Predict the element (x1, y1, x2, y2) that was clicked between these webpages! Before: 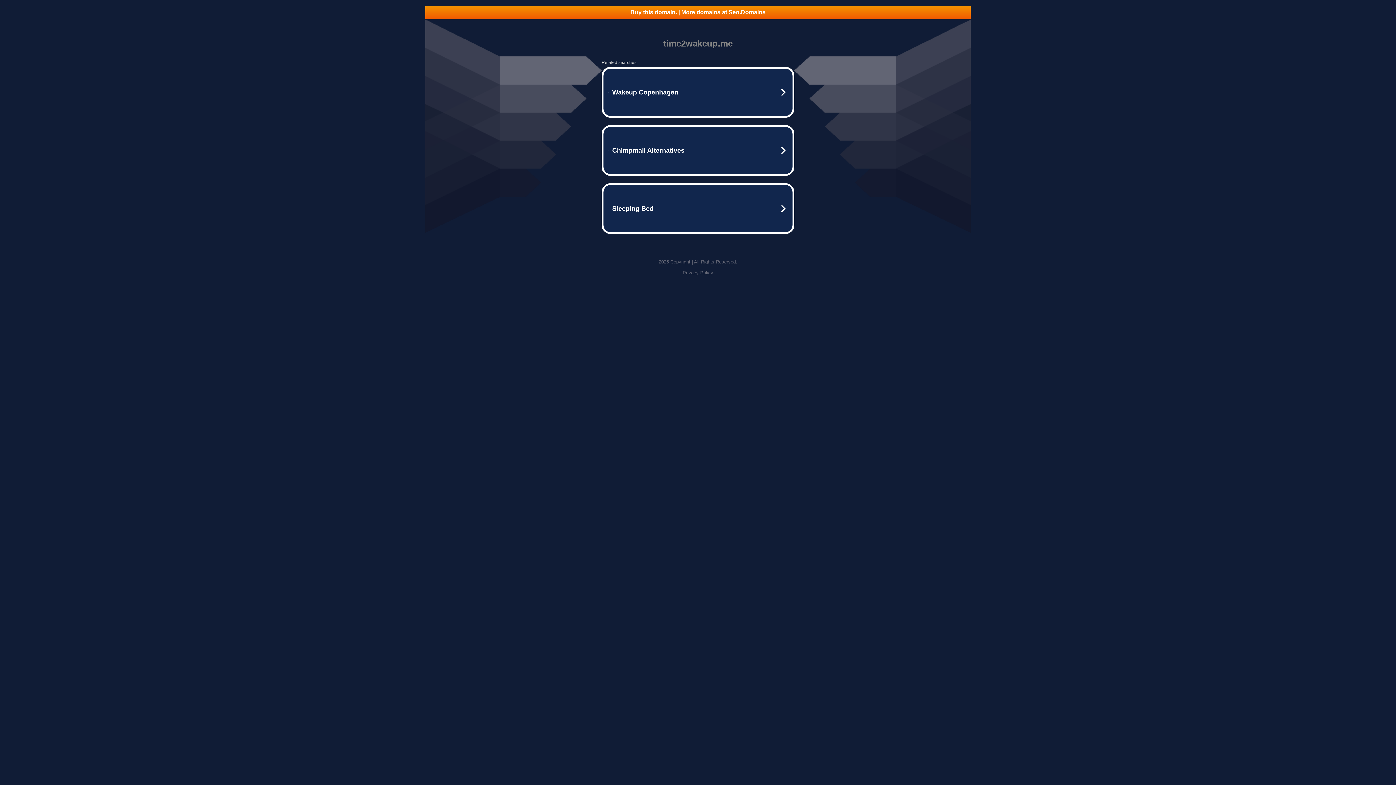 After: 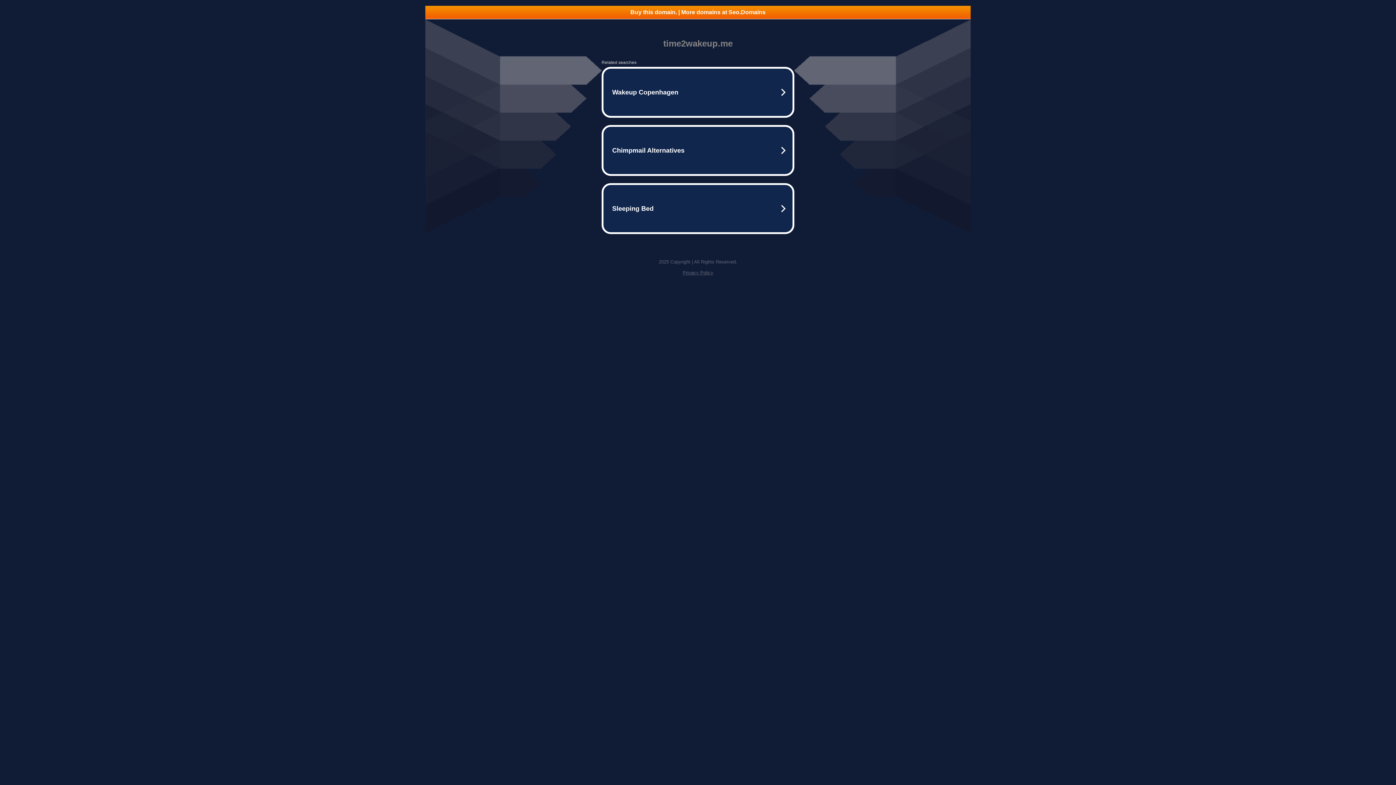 Action: bbox: (425, 5, 970, 18) label: Buy this domain. | More domains at Seo.Domains